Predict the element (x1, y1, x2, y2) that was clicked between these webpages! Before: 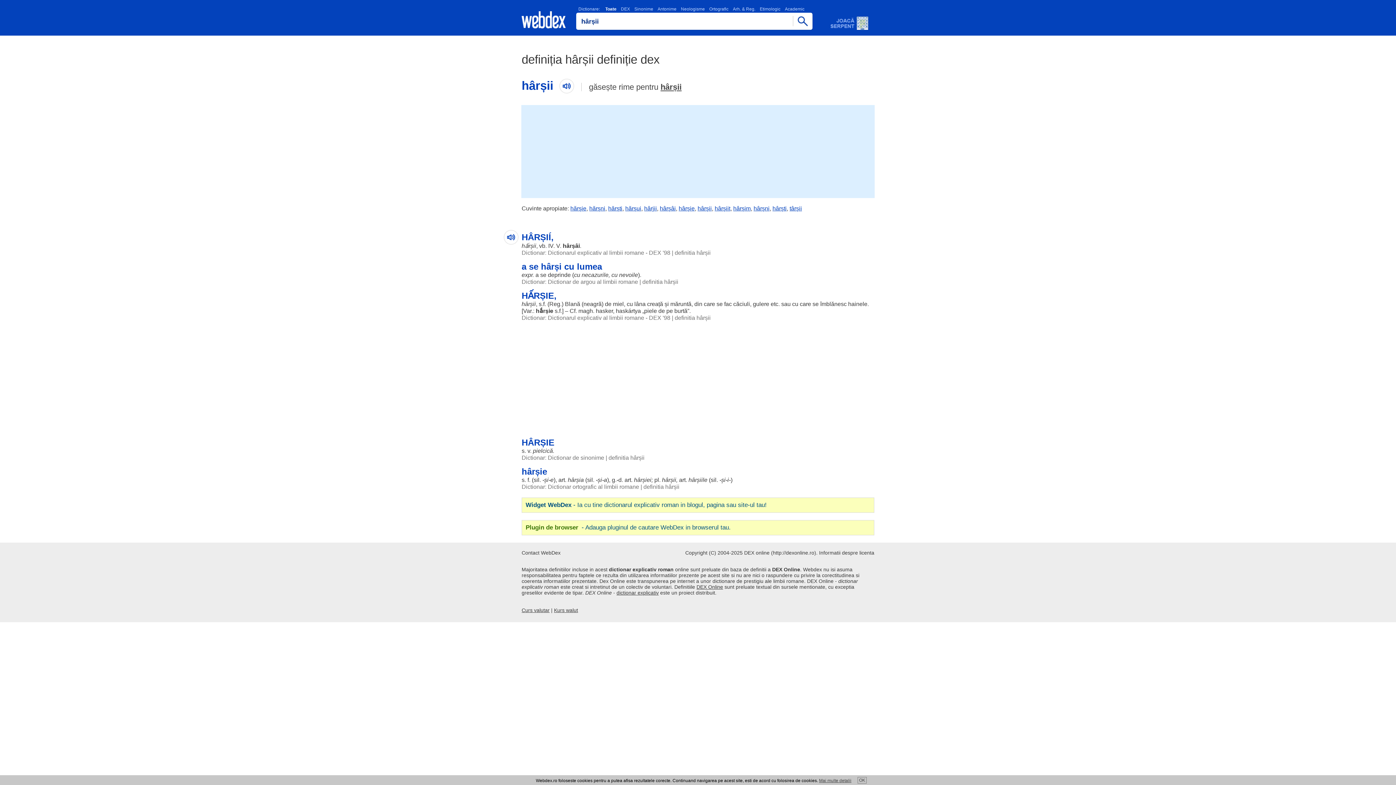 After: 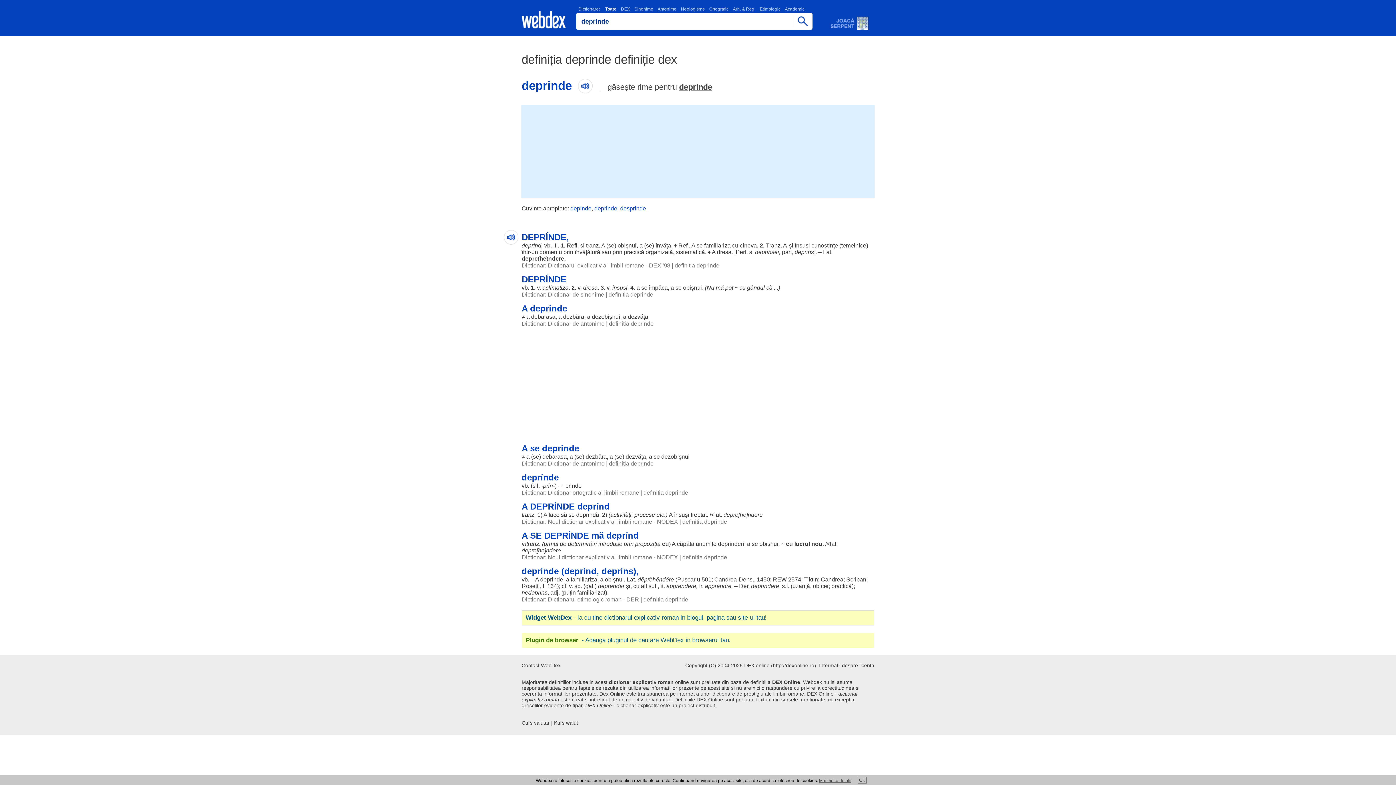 Action: label: deprinde bbox: (548, 272, 570, 278)